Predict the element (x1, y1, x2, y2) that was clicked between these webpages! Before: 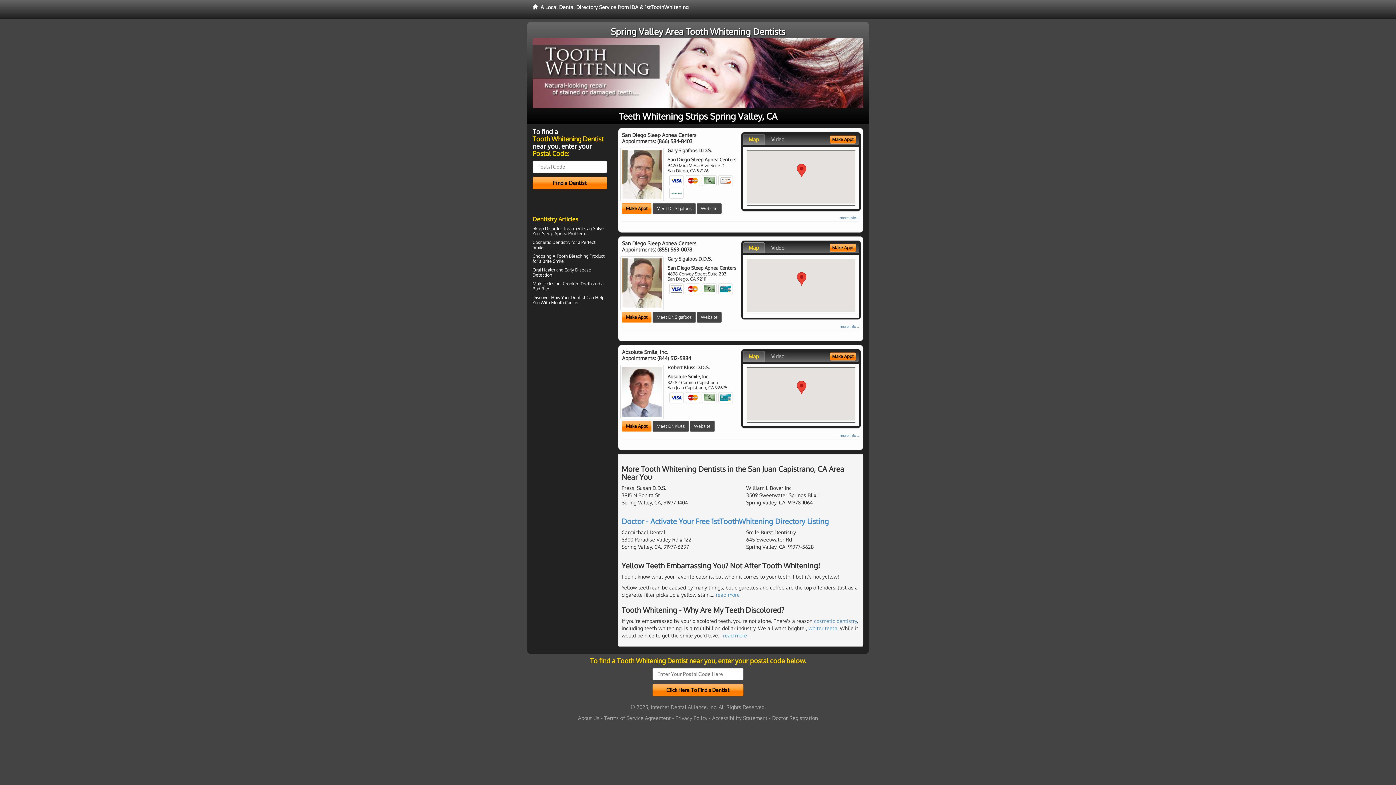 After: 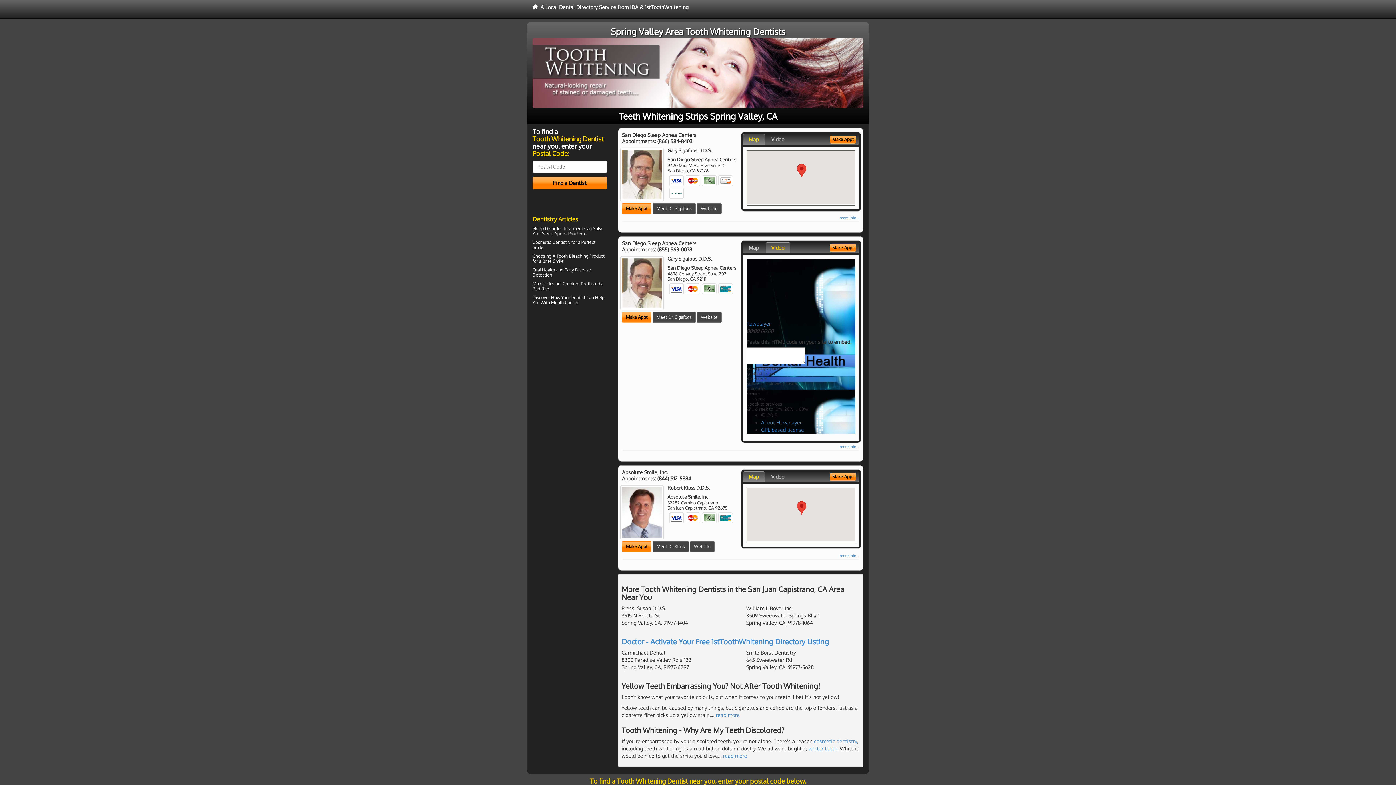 Action: label: Video bbox: (765, 242, 790, 253)